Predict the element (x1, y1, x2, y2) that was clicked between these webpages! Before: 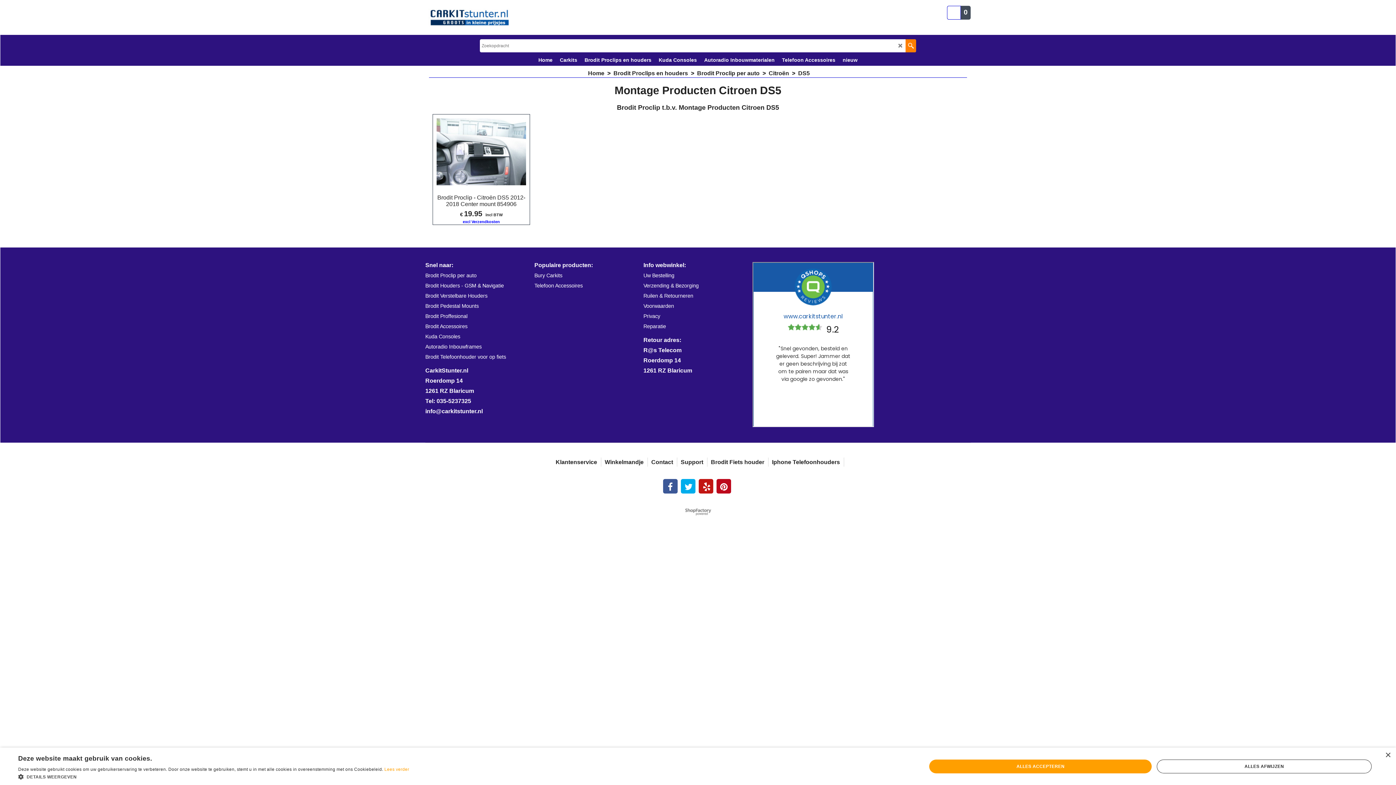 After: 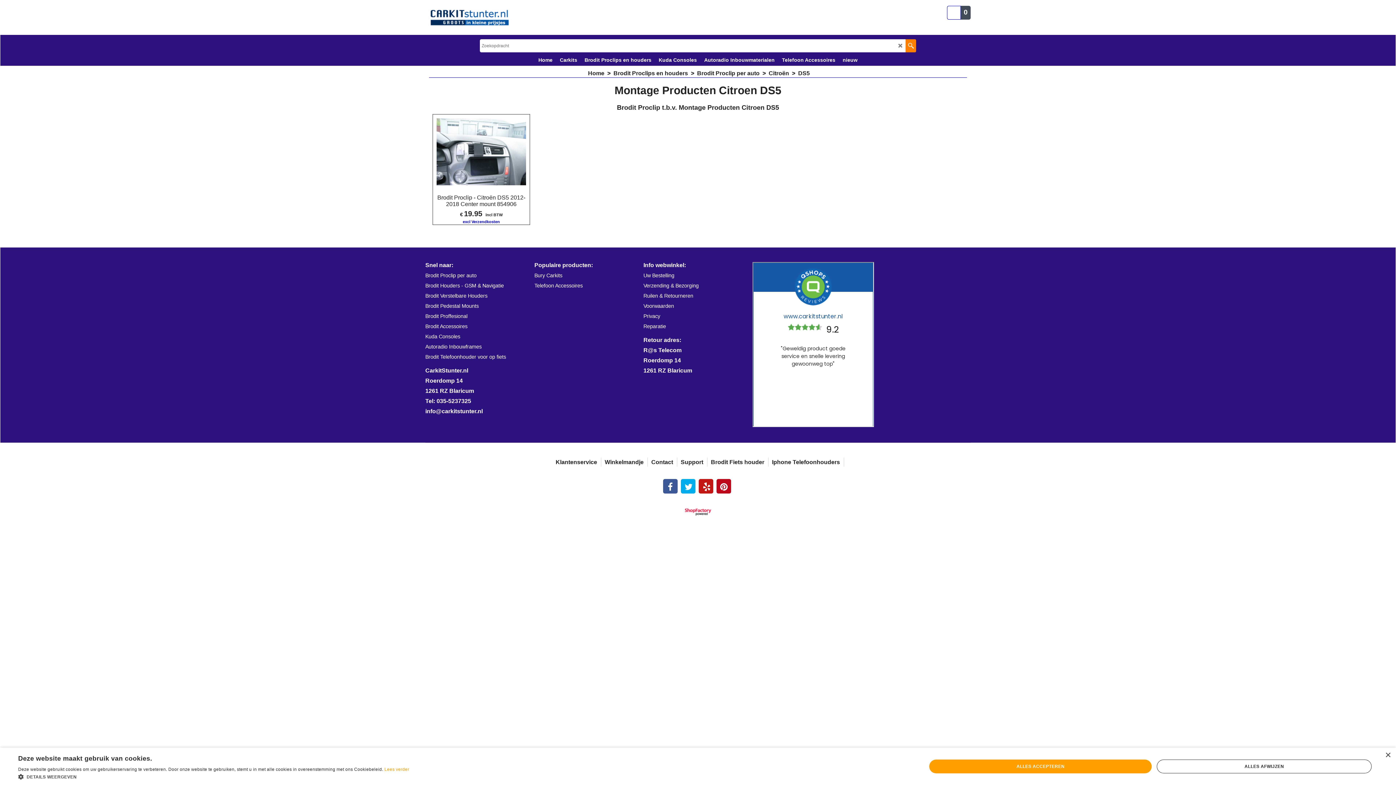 Action: bbox: (678, 508, 718, 516) label: Webwinkel gemaakt met ShopFactory webwinkel software.